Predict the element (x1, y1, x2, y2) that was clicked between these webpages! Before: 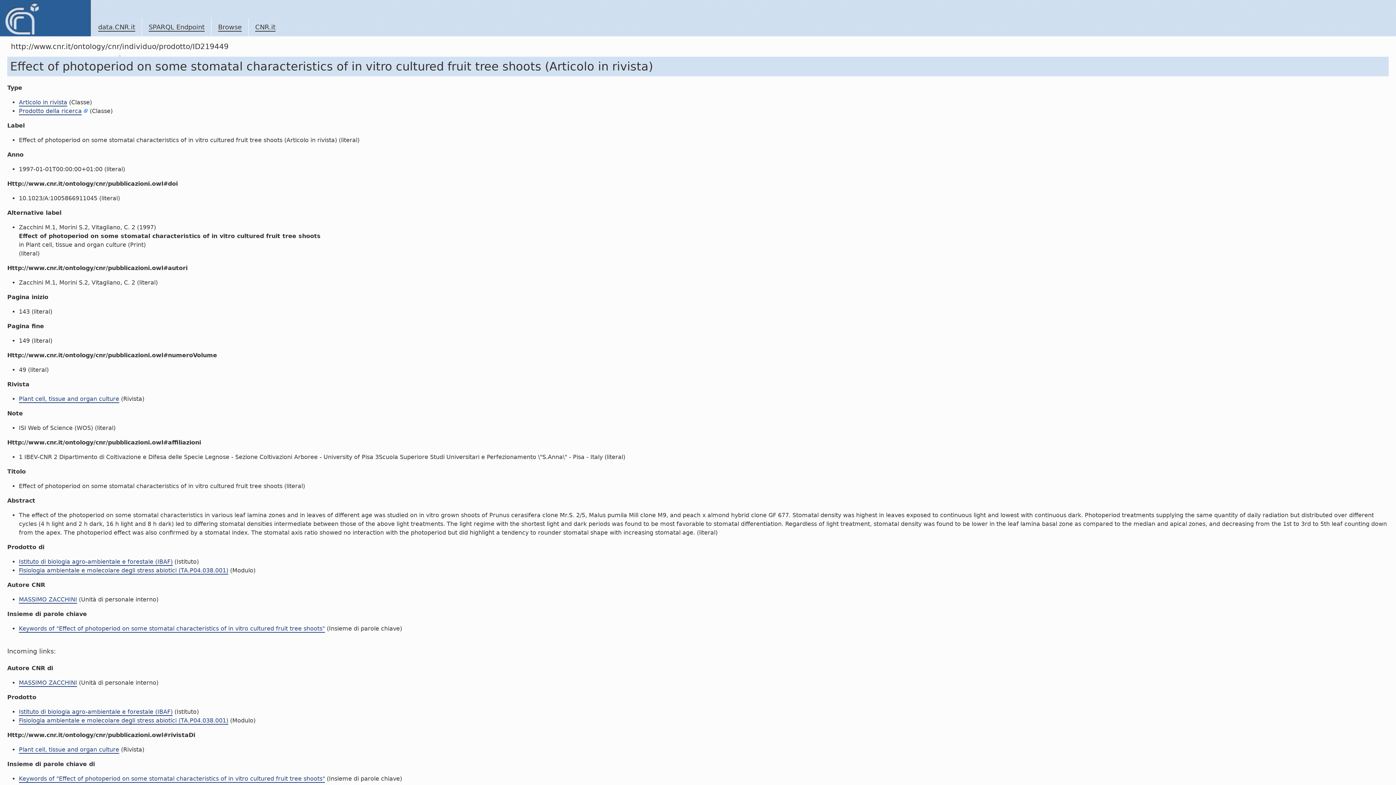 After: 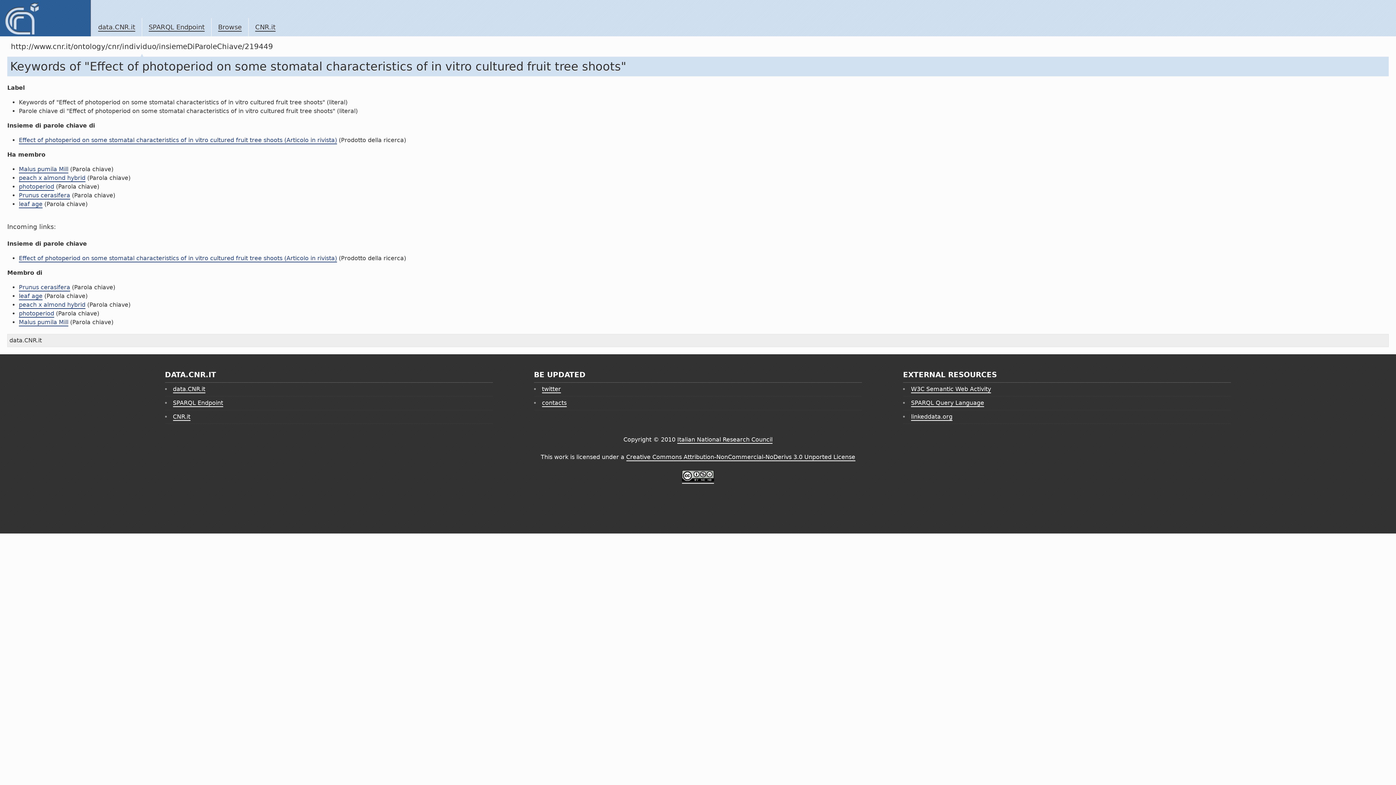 Action: label: Keywords of "Effect of photoperiod on some stomatal characteristics of in vitro cultured fruit tree shoots" bbox: (18, 775, 325, 783)